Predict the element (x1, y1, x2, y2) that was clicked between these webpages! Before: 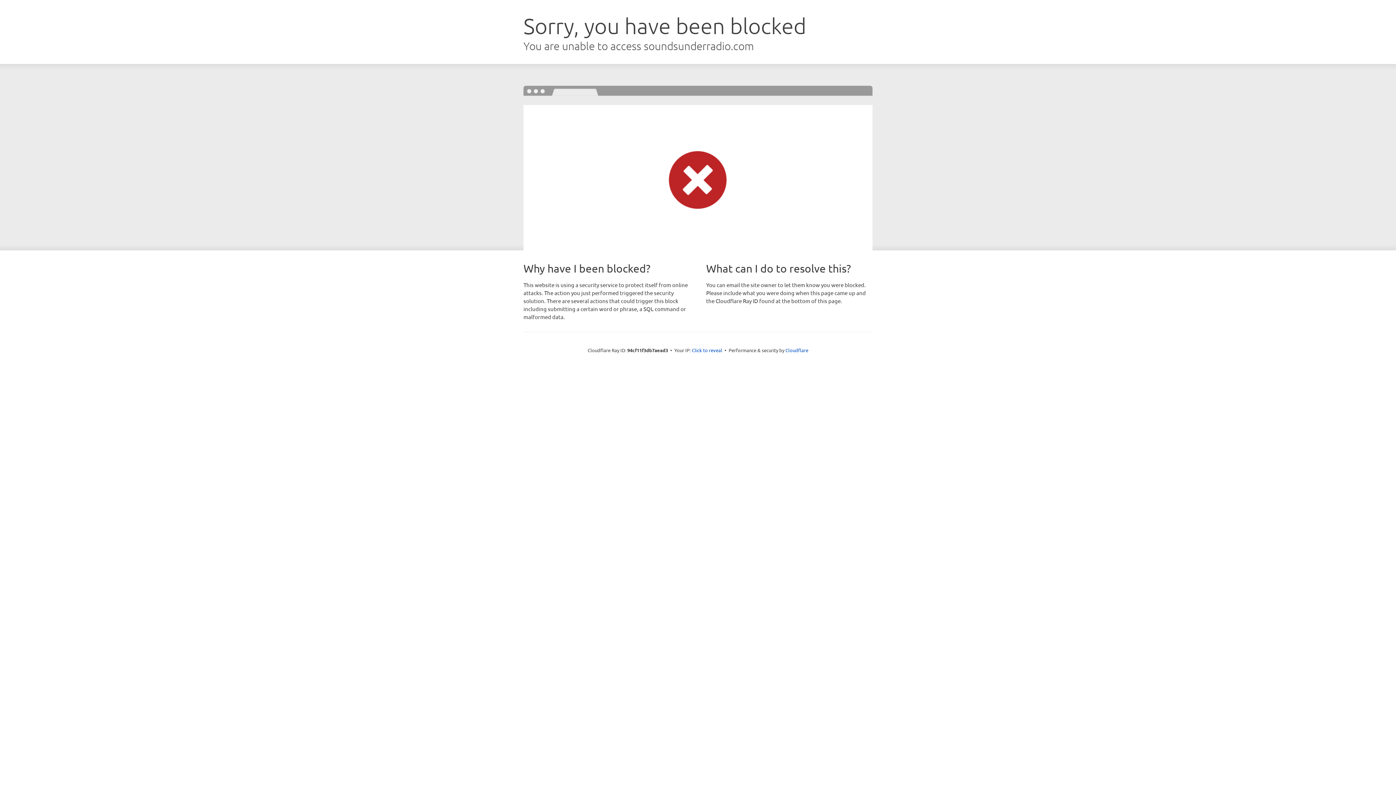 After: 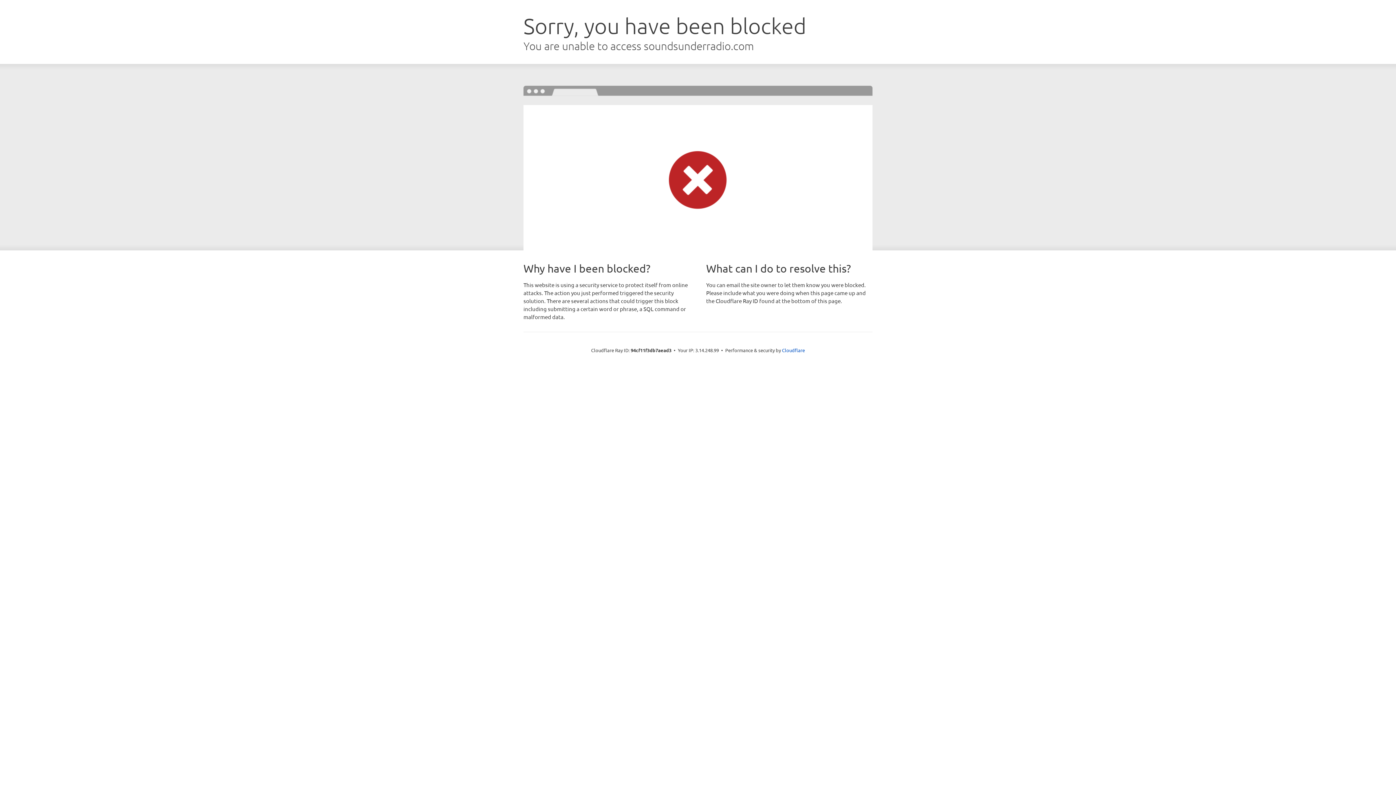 Action: label: Click to reveal bbox: (692, 346, 722, 353)